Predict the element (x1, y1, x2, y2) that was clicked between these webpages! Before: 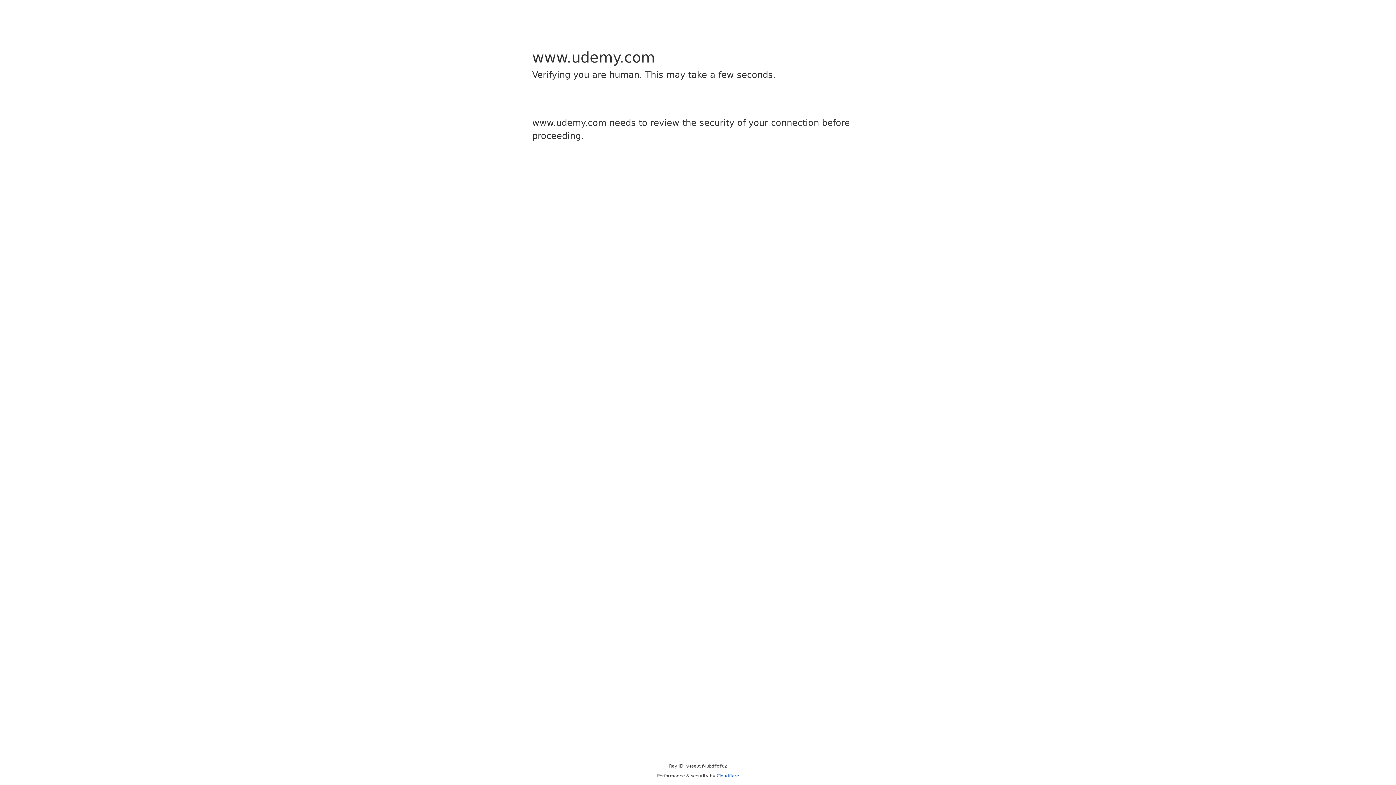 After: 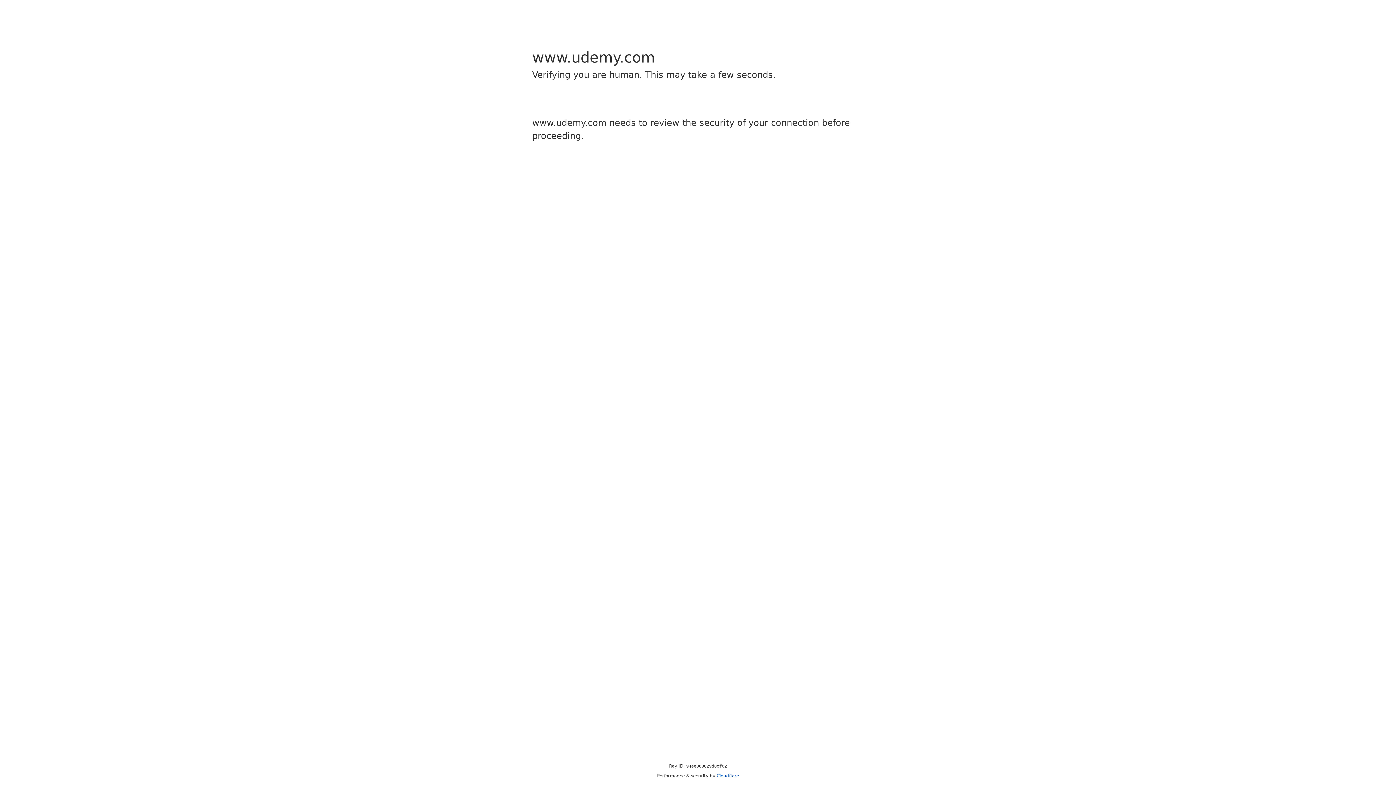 Action: label: Cloudflare bbox: (716, 773, 739, 778)